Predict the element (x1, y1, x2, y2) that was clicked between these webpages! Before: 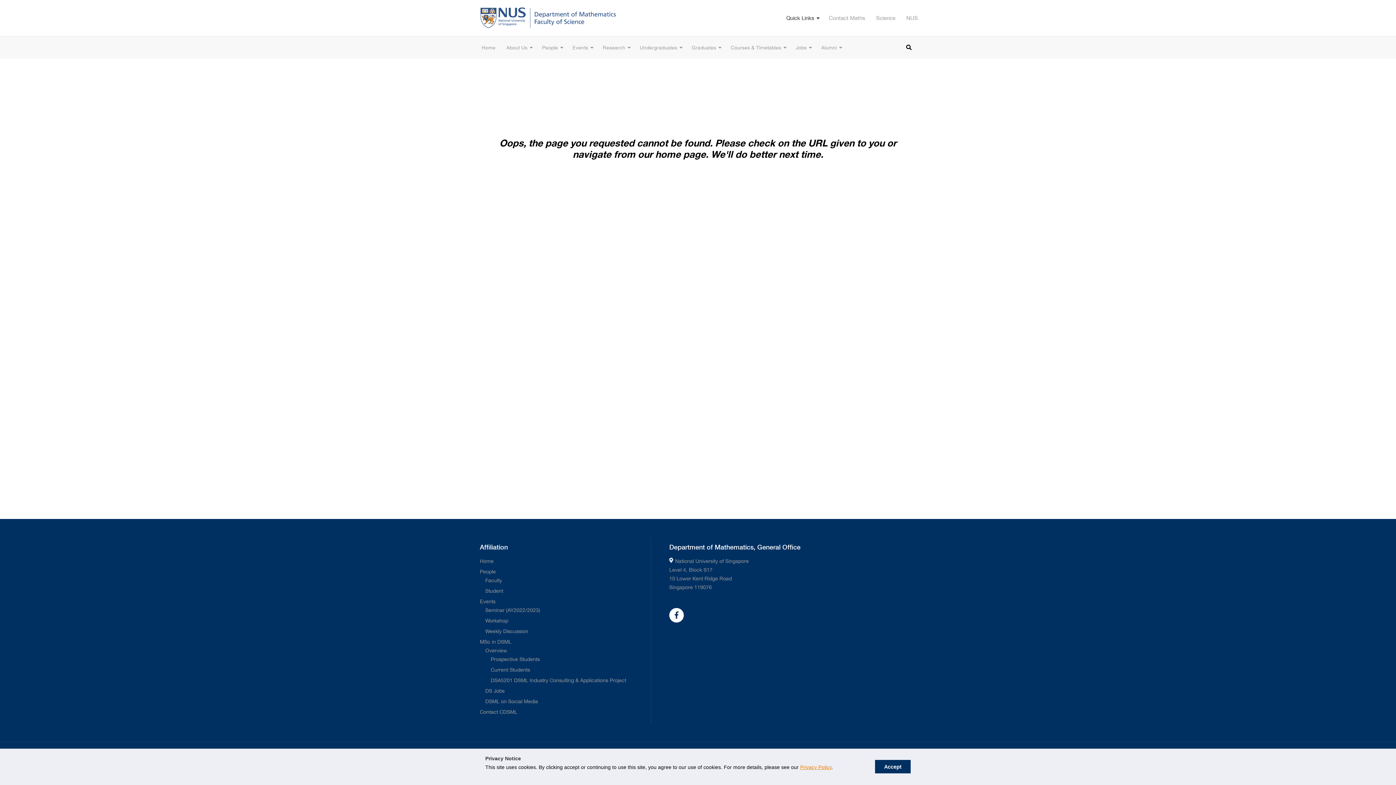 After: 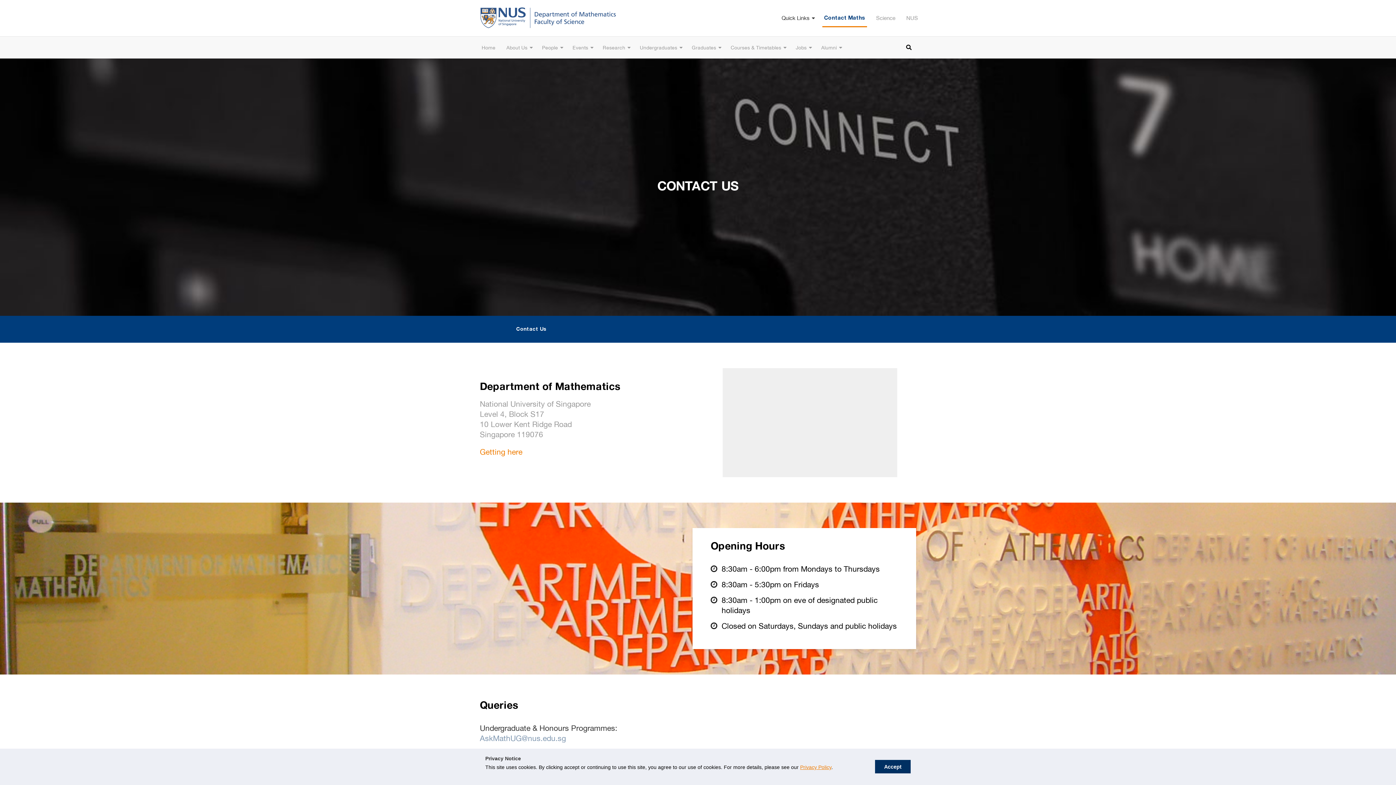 Action: label: Contact Maths bbox: (827, 9, 867, 27)